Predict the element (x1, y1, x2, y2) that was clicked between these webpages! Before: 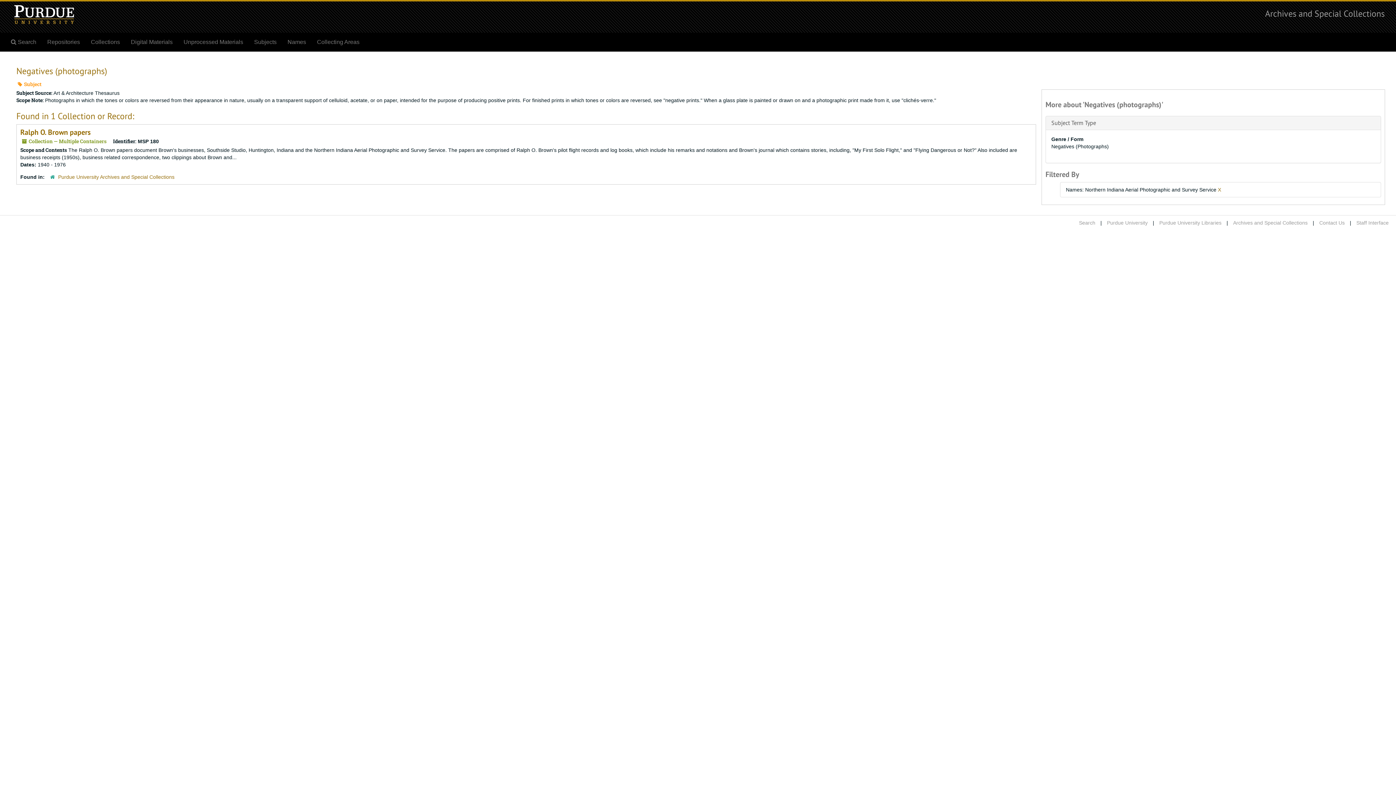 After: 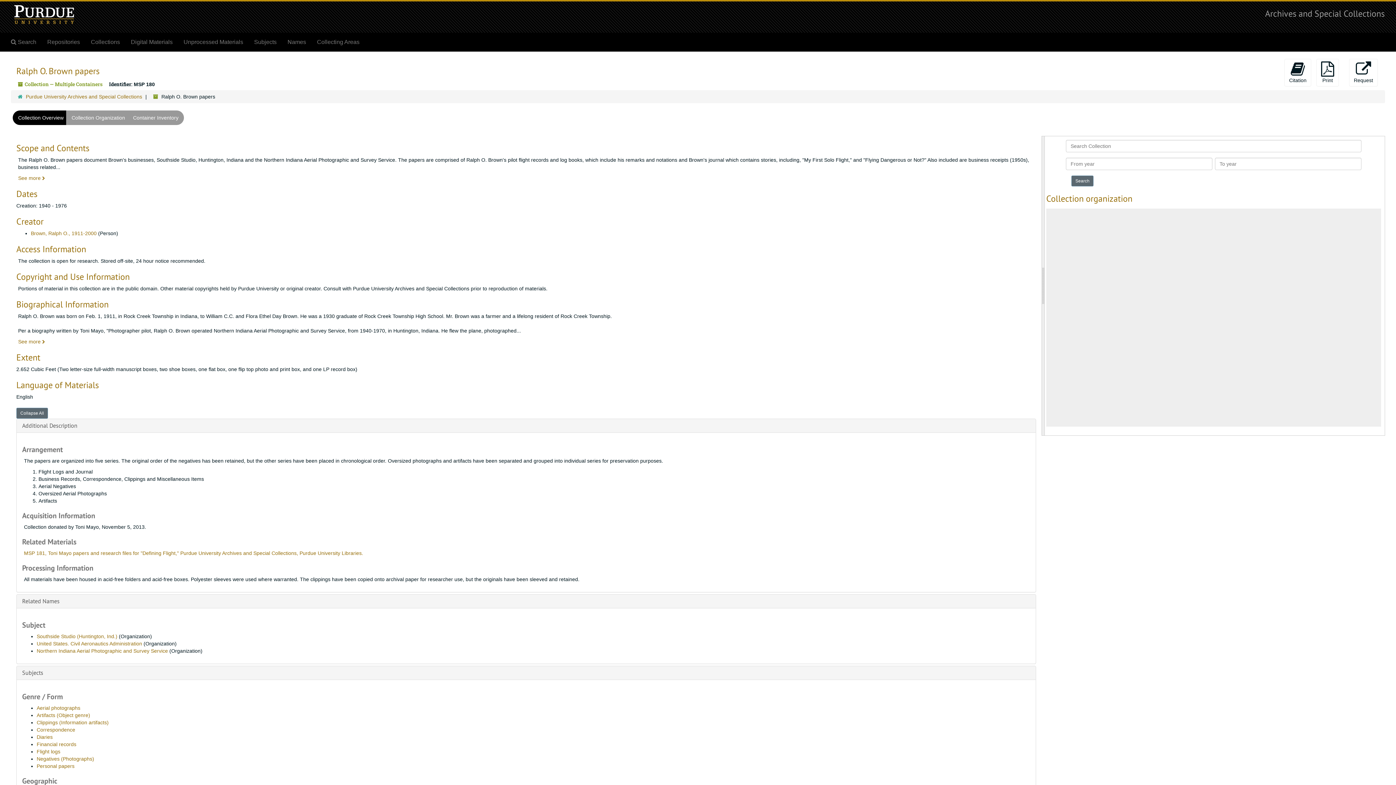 Action: bbox: (20, 127, 90, 137) label: Ralph O. Brown papers